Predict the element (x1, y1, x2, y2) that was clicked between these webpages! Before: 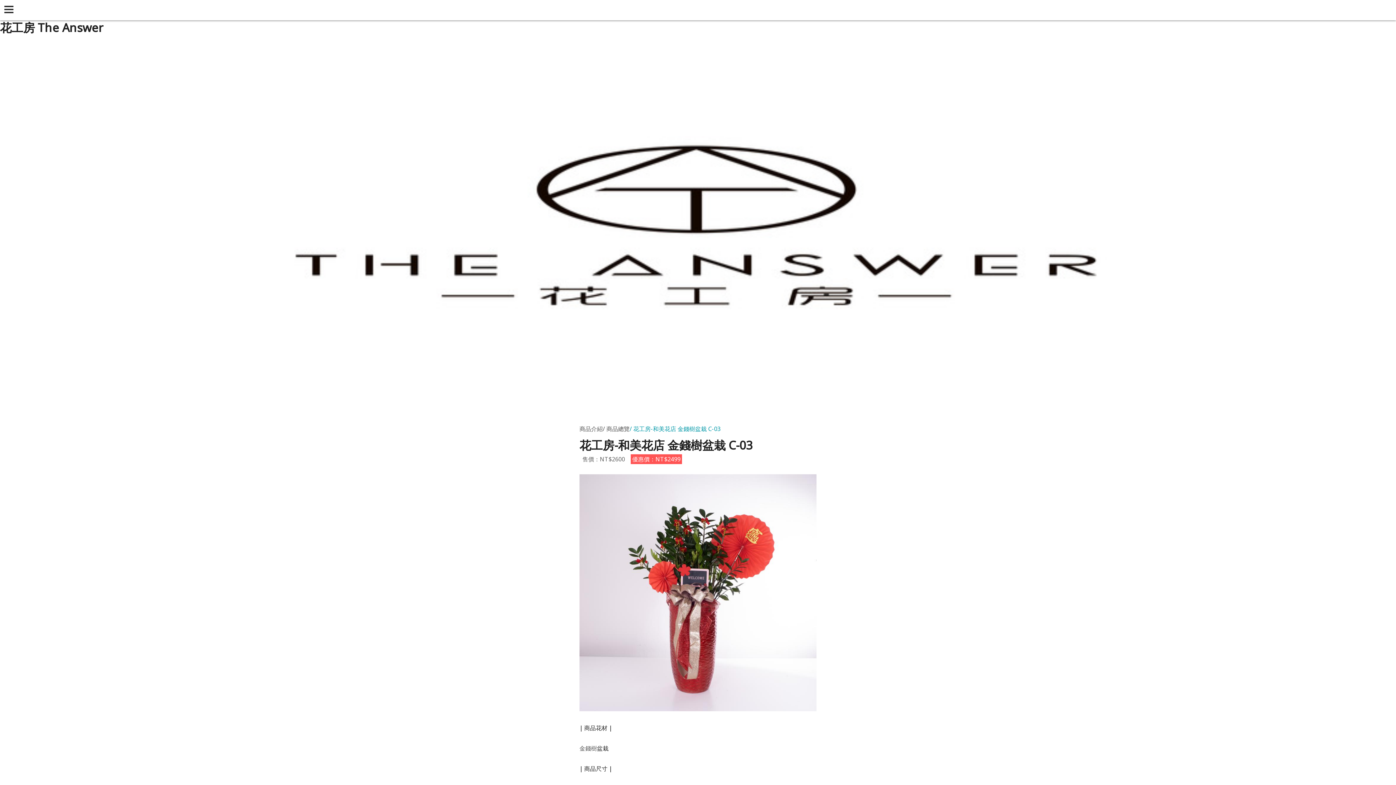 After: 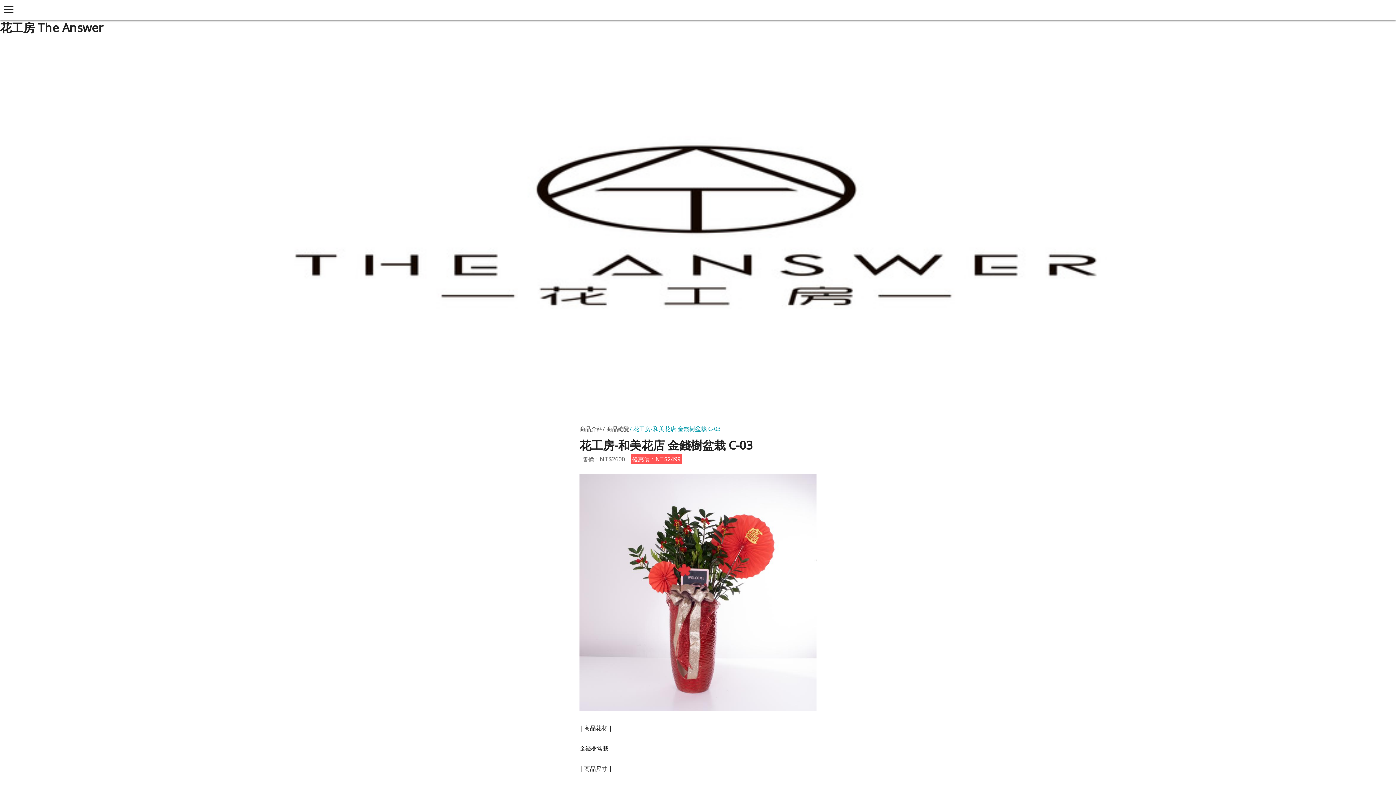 Action: bbox: (579, 744, 597, 752) label: 金錢樹